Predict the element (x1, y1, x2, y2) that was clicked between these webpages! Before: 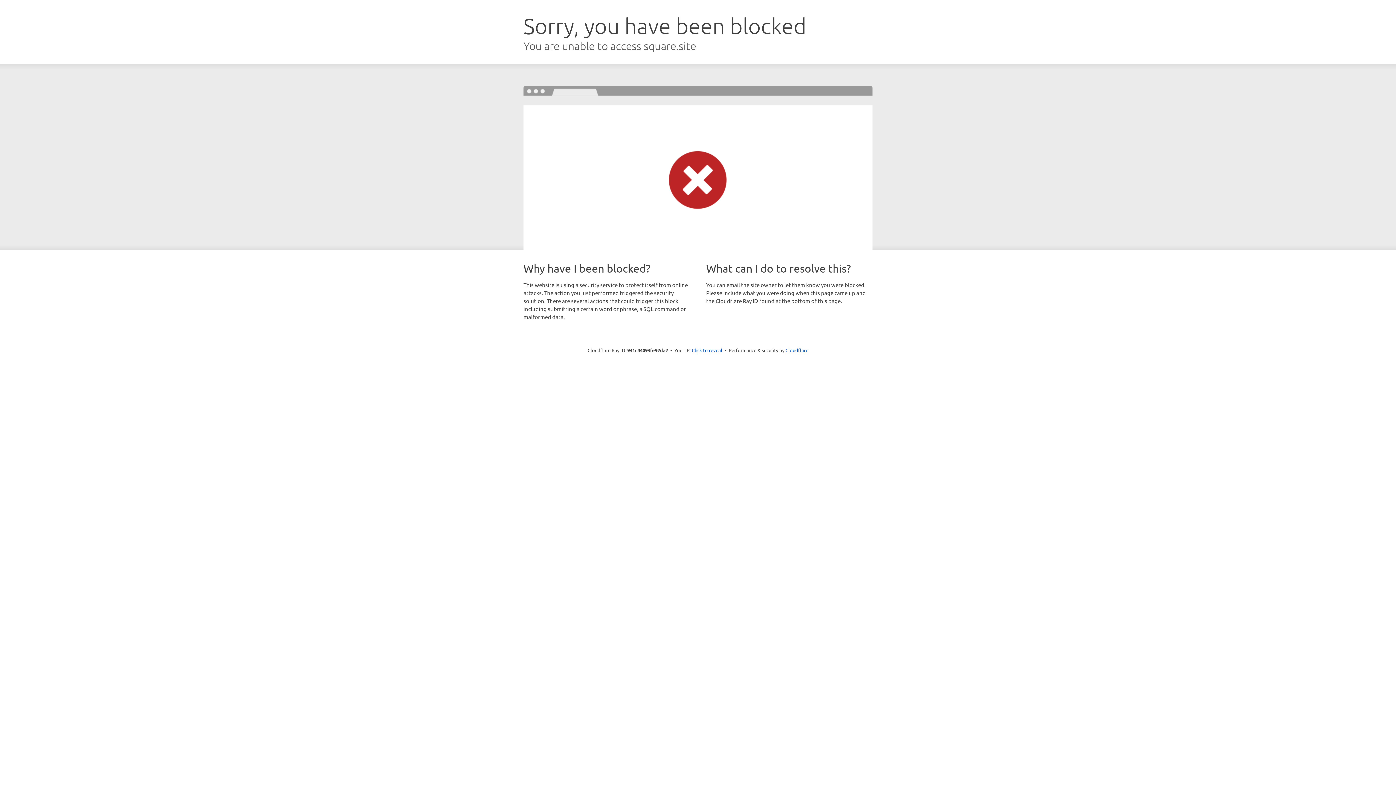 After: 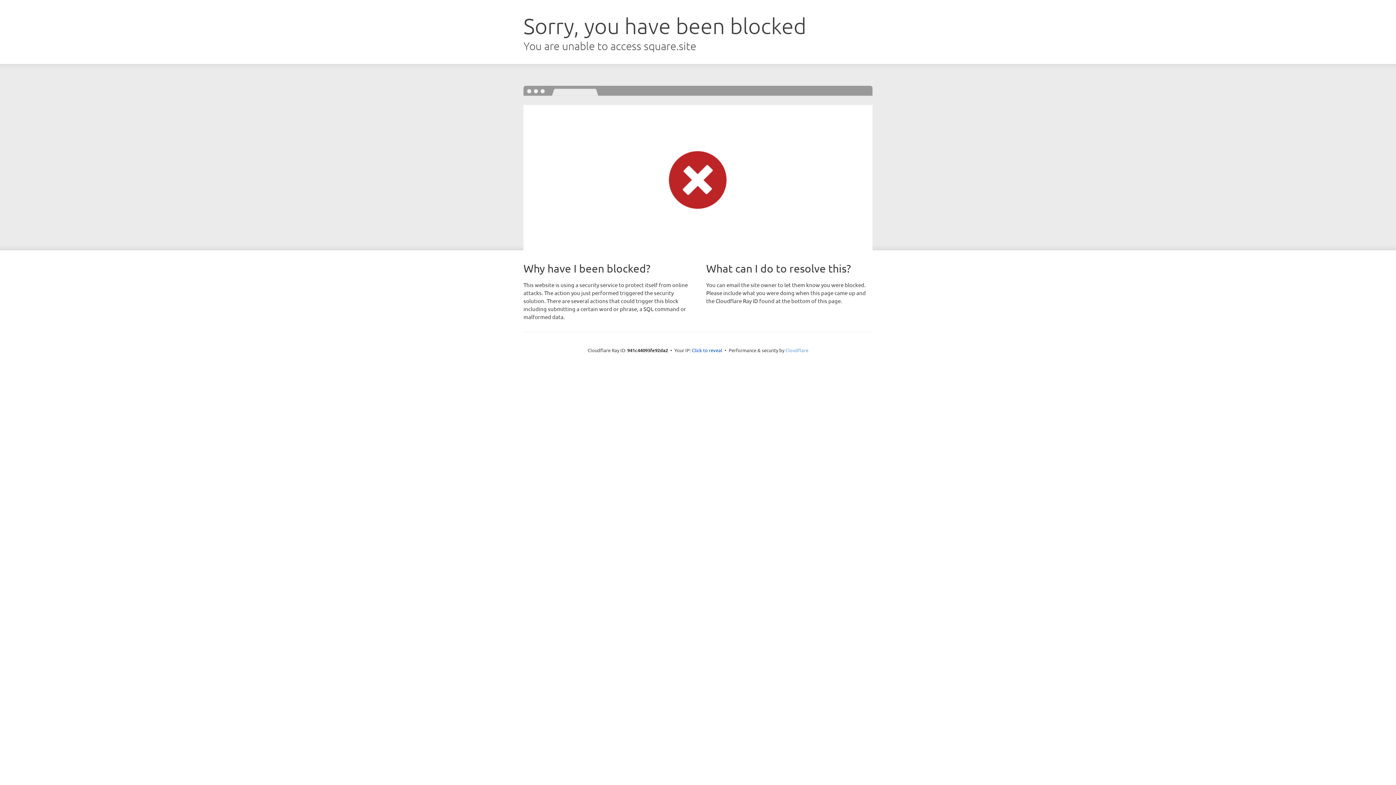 Action: bbox: (785, 347, 808, 353) label: Cloudflare